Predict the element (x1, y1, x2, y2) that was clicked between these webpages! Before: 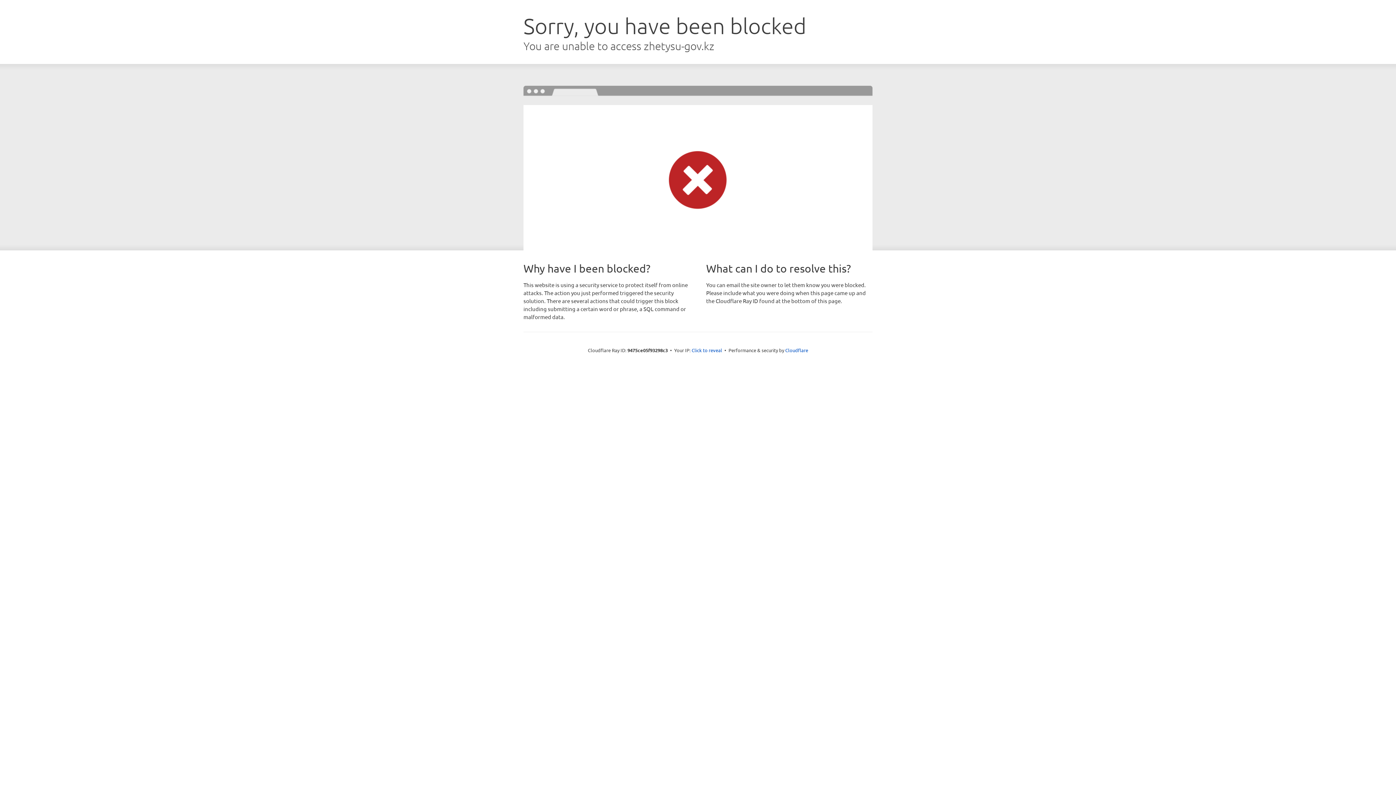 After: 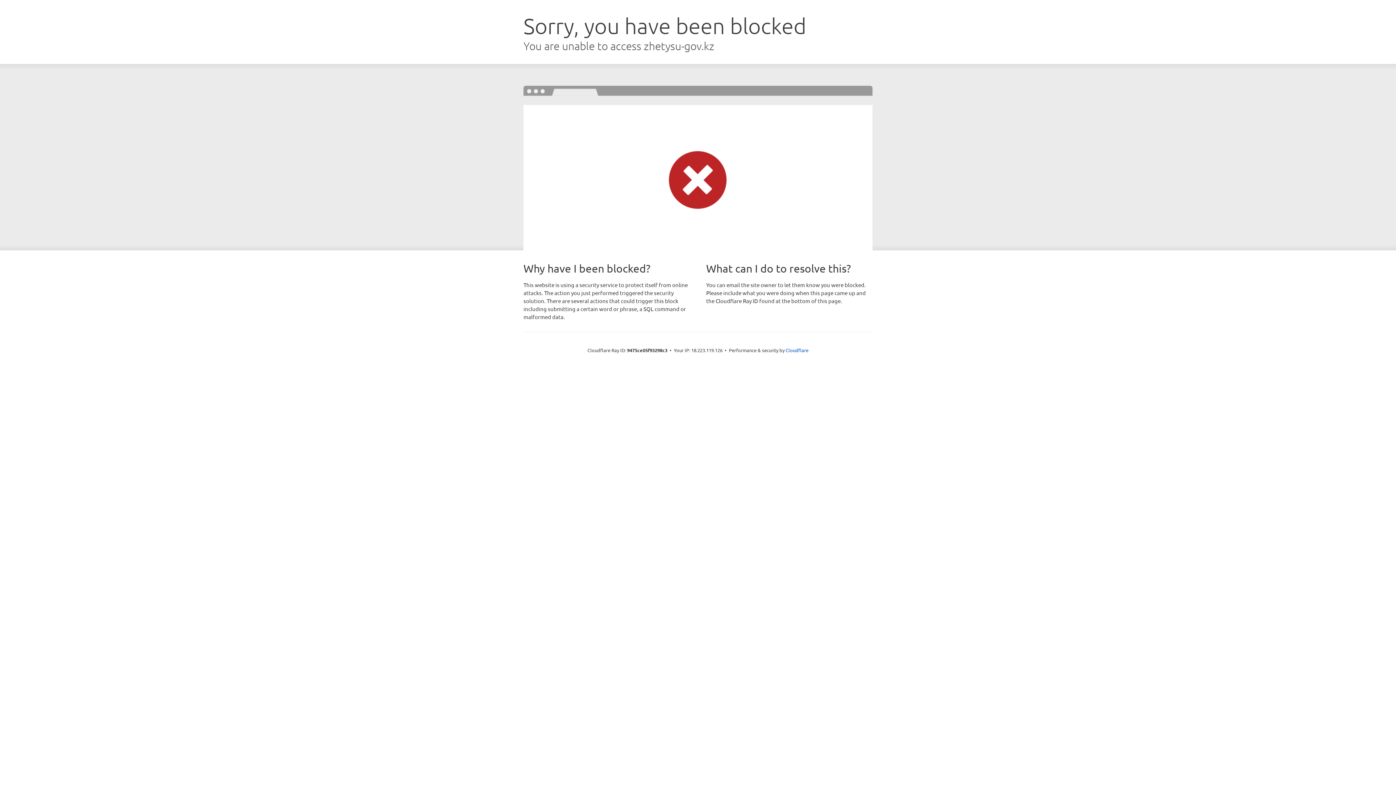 Action: label: Click to reveal bbox: (691, 346, 722, 353)